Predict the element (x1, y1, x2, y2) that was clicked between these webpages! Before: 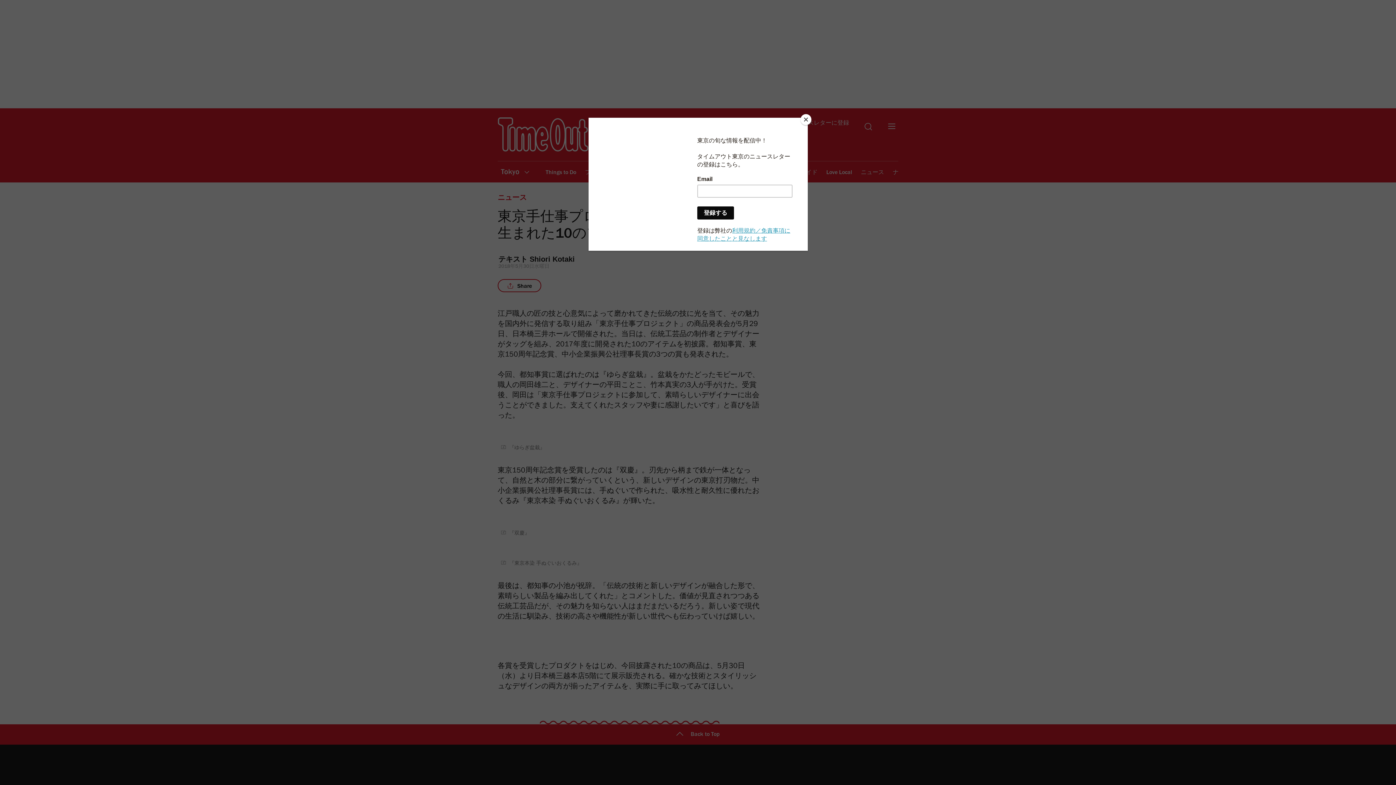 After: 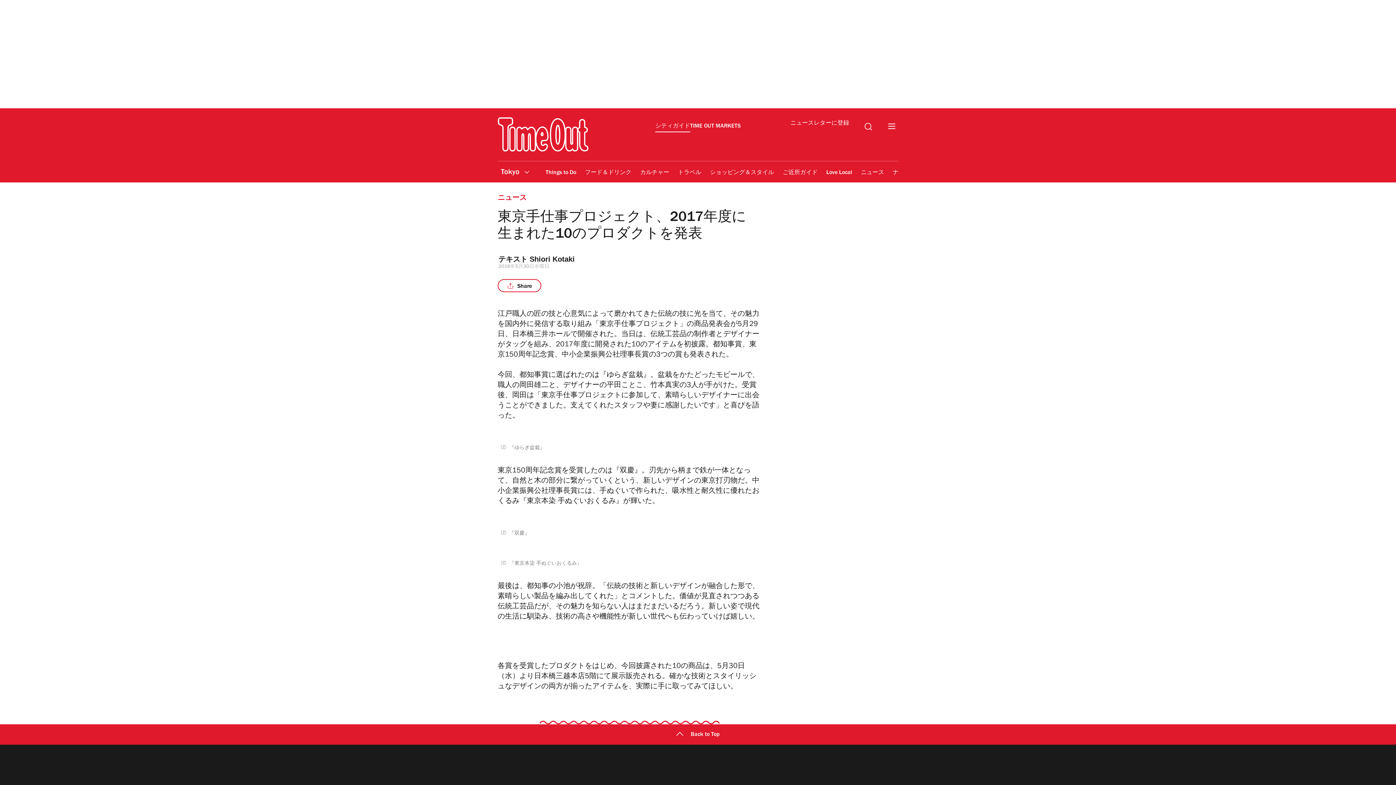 Action: label: Close bbox: (800, 114, 811, 125)